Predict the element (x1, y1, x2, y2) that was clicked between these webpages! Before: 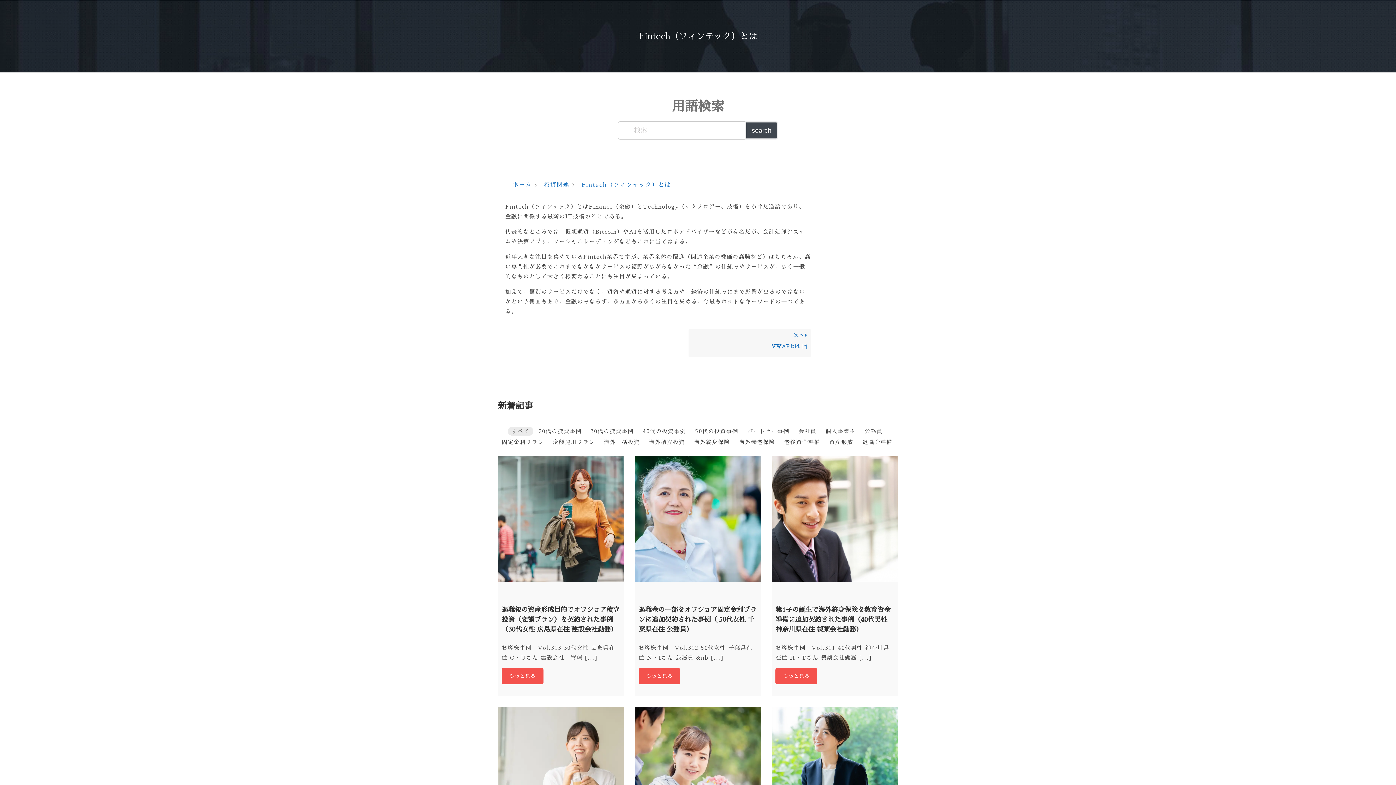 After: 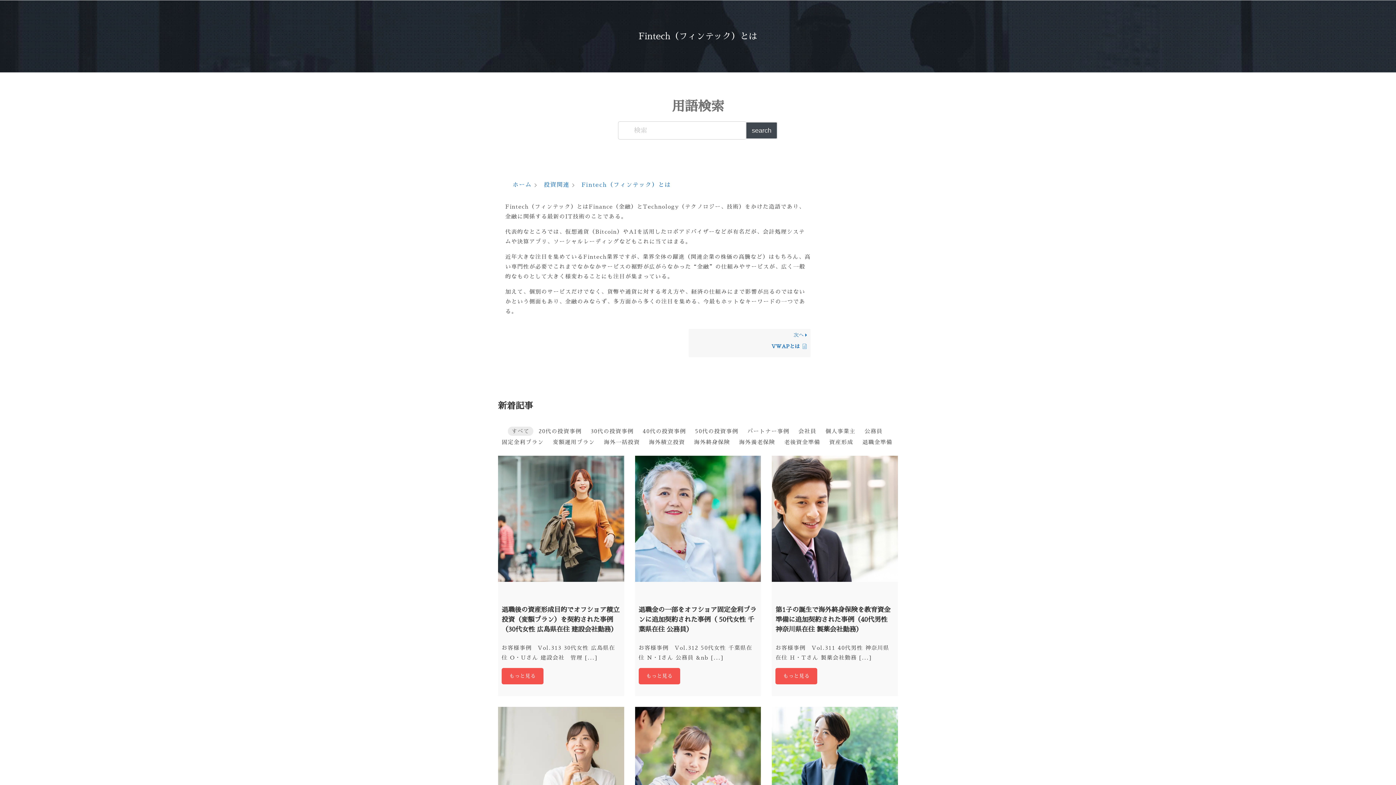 Action: label: search bbox: (745, 121, 778, 139)